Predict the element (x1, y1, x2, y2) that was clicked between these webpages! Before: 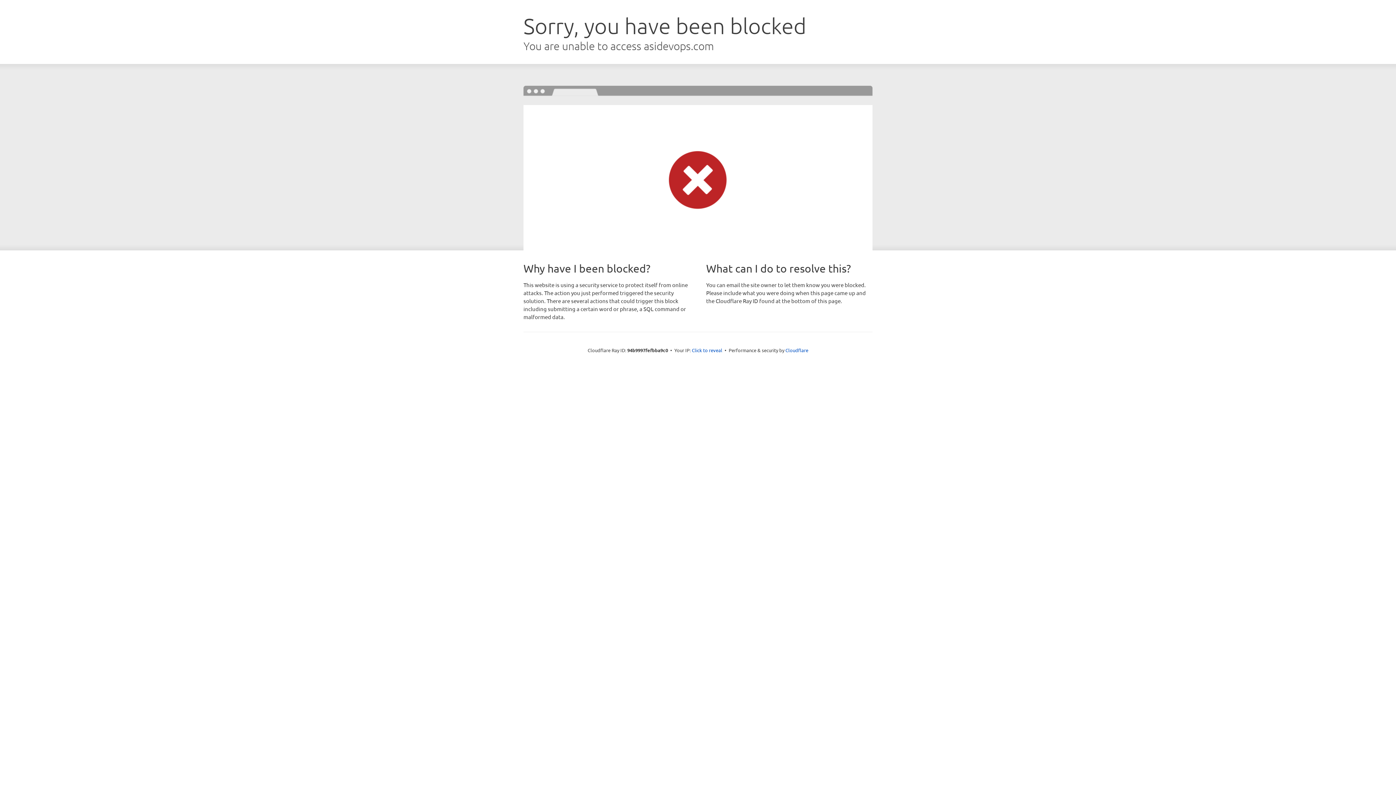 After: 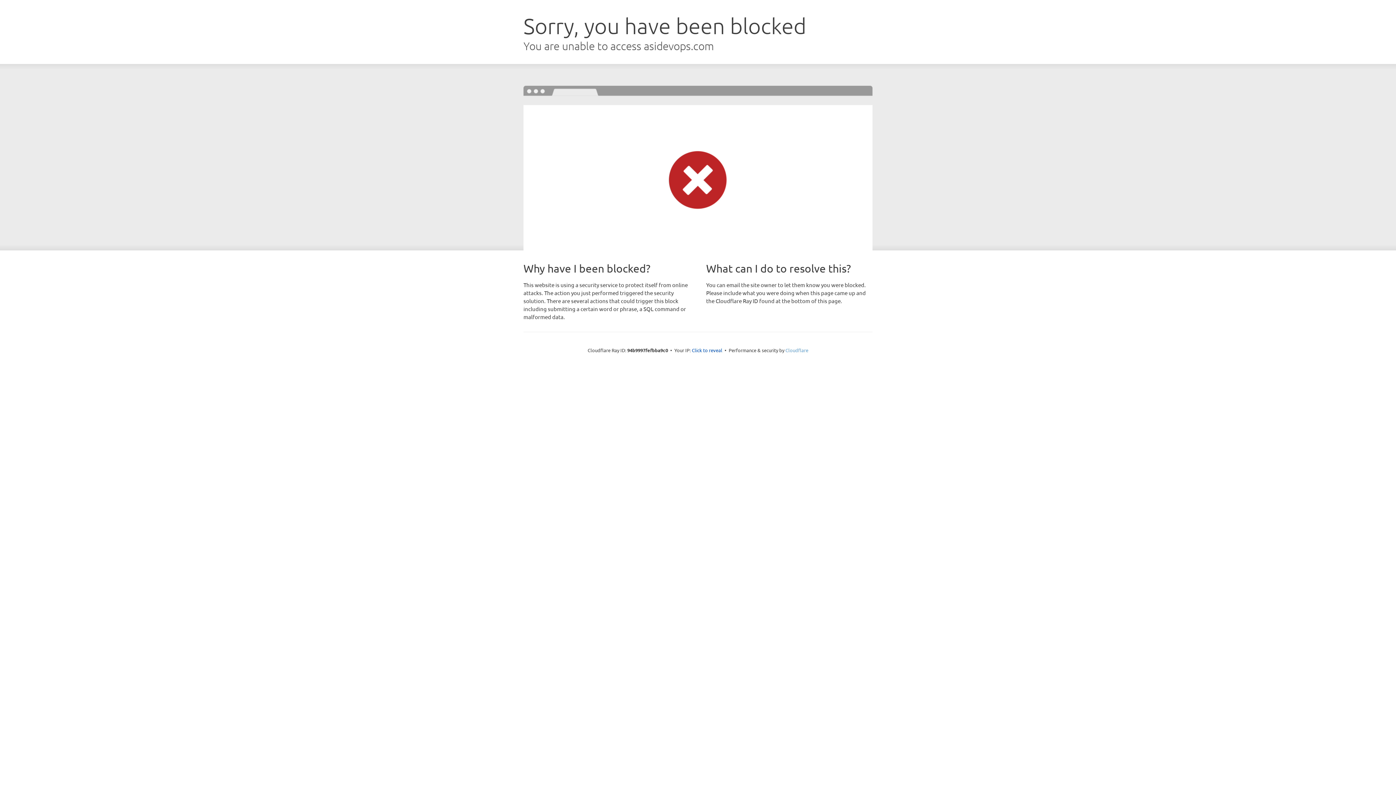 Action: label: Cloudflare bbox: (785, 347, 808, 353)